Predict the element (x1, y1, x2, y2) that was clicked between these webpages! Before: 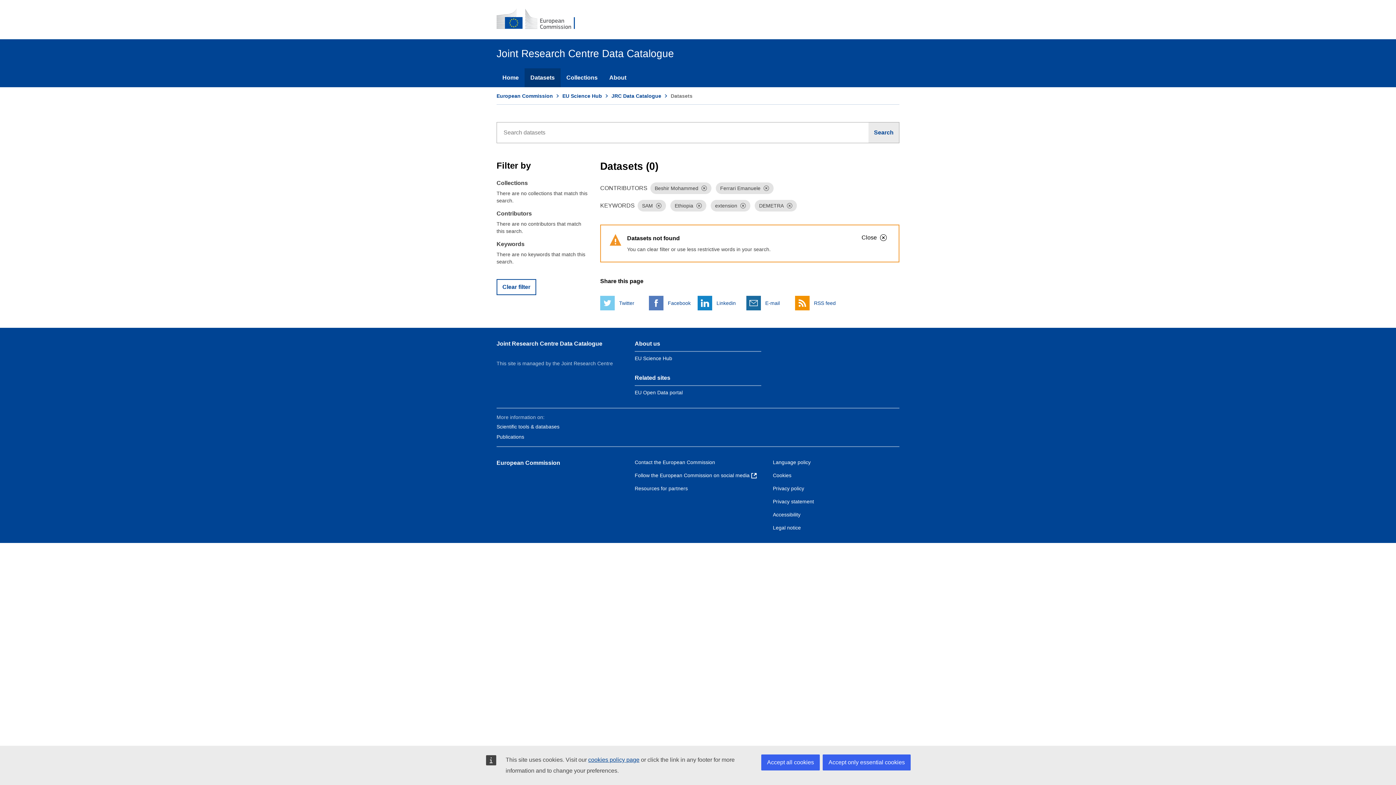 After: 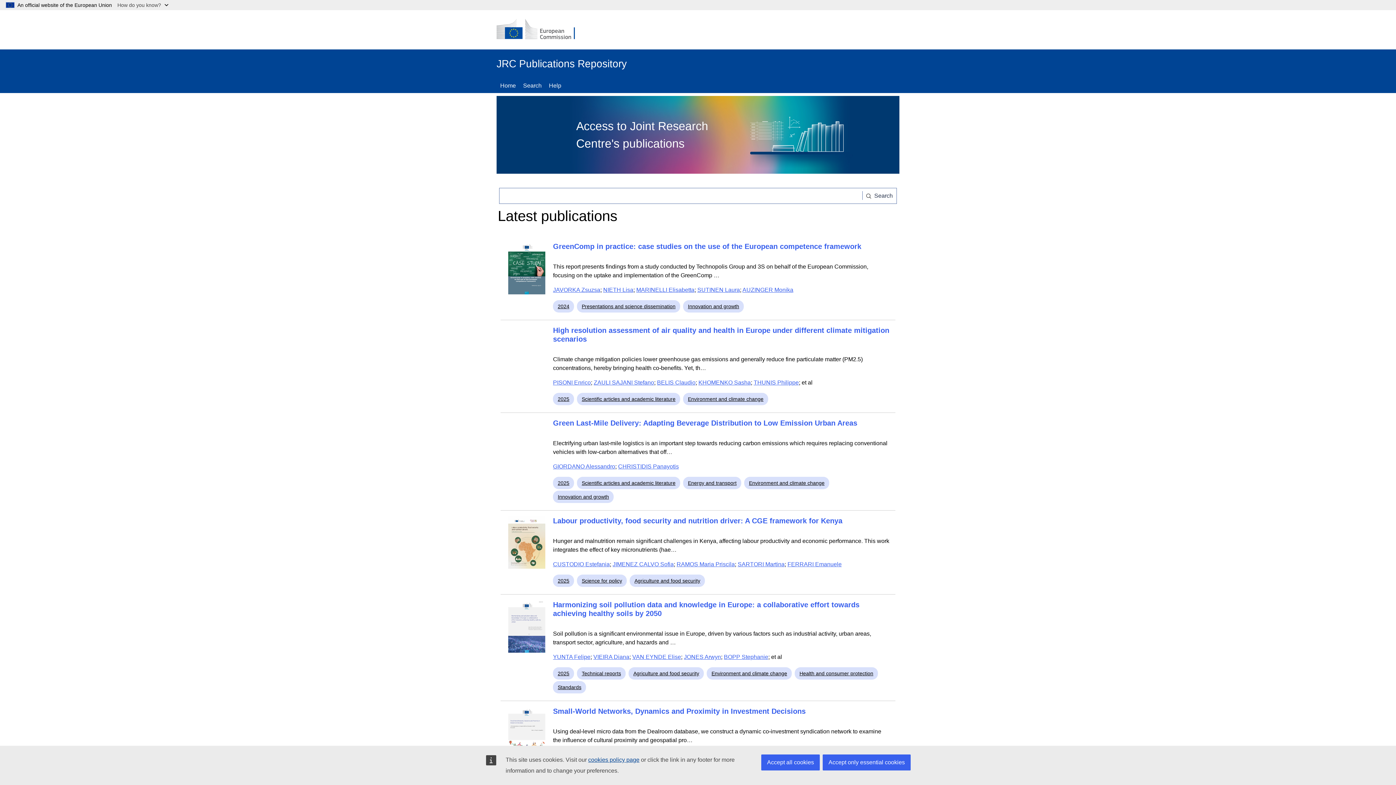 Action: label: Publications bbox: (496, 434, 524, 440)